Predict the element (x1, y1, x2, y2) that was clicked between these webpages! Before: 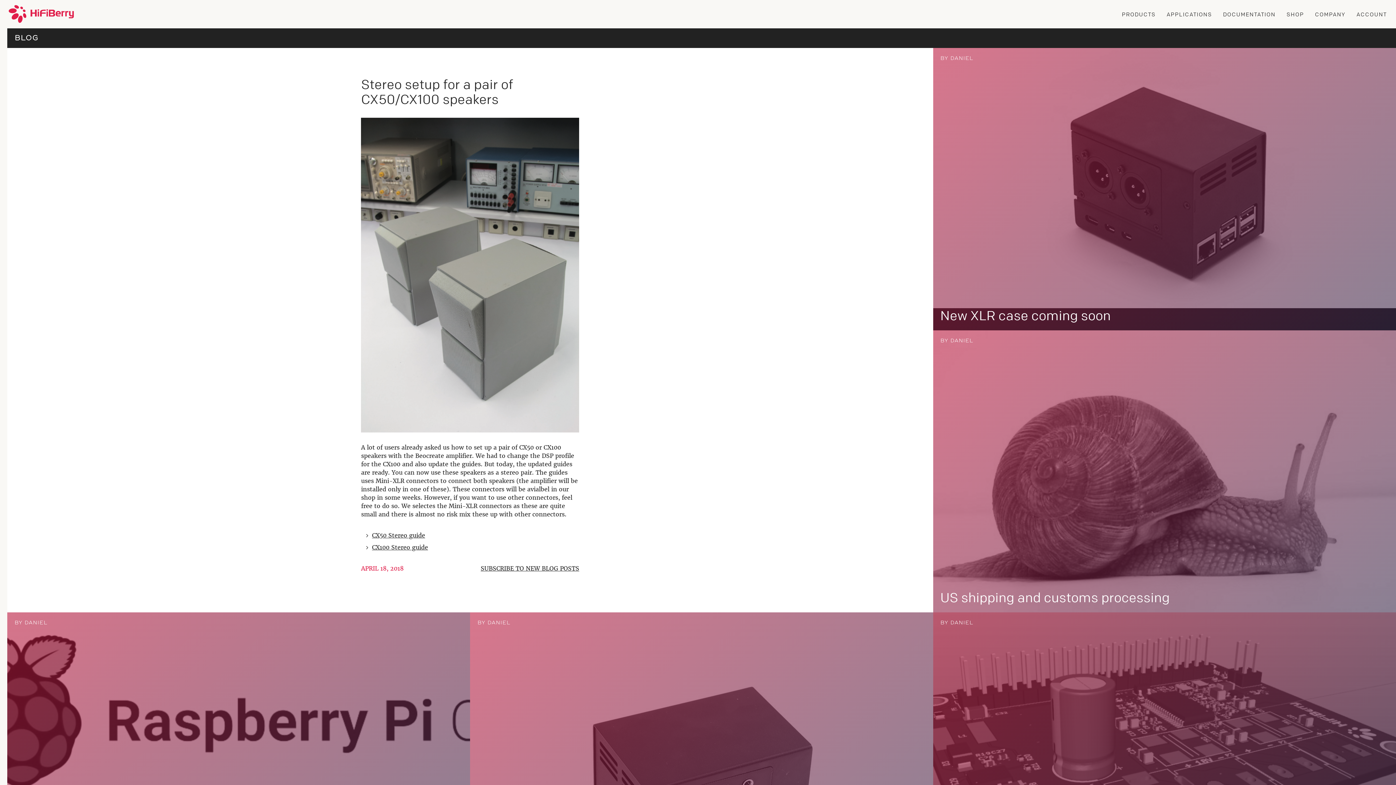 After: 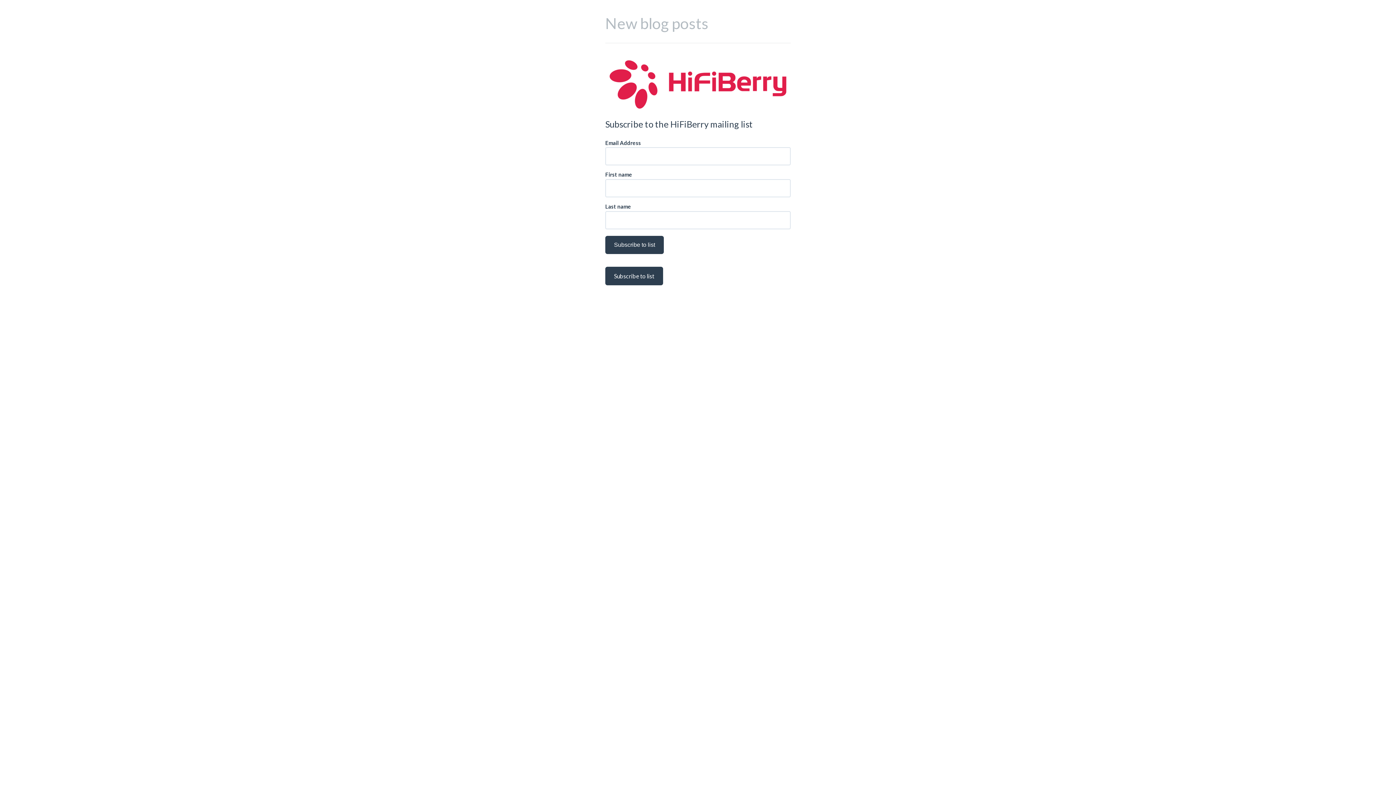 Action: bbox: (480, 564, 579, 572) label: SUBSCRIBE TO NEW BLOG POSTS